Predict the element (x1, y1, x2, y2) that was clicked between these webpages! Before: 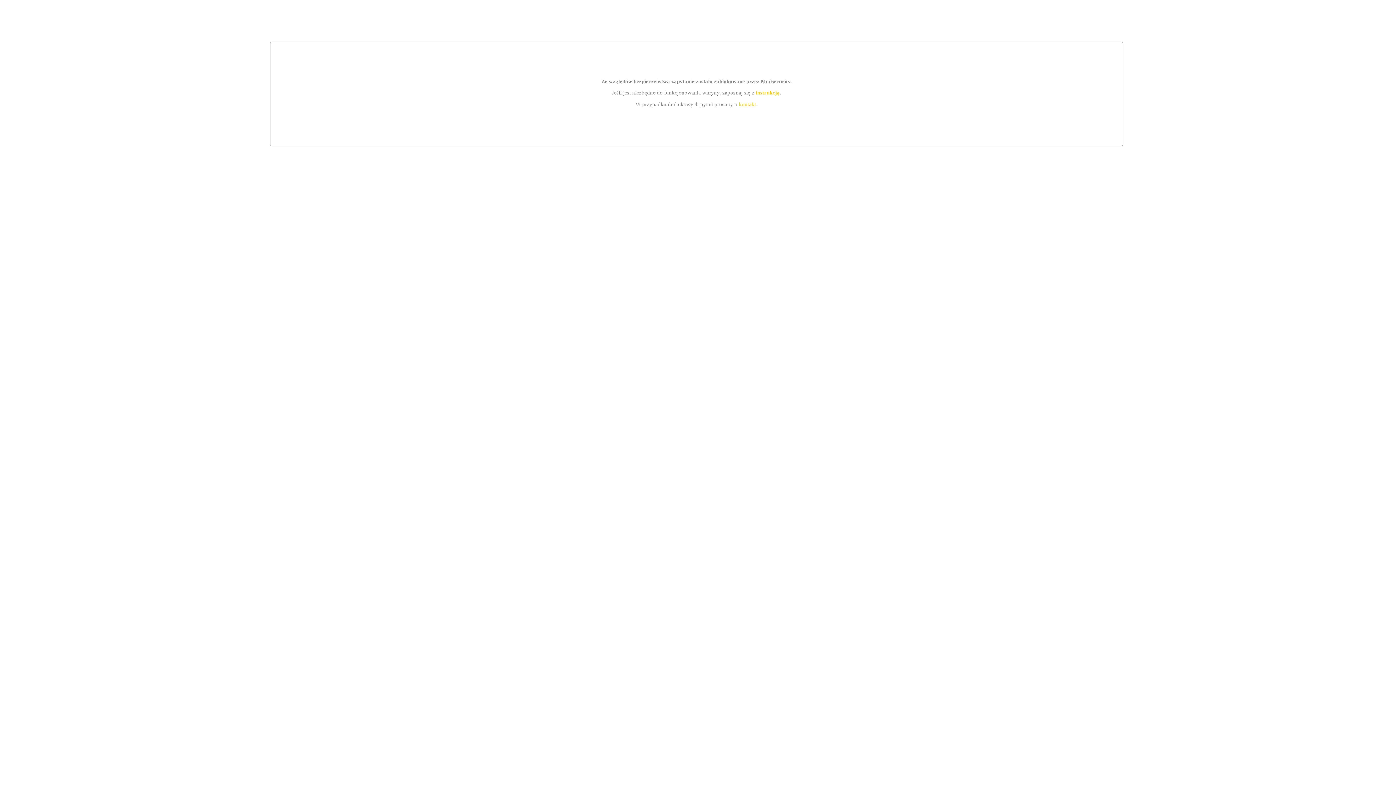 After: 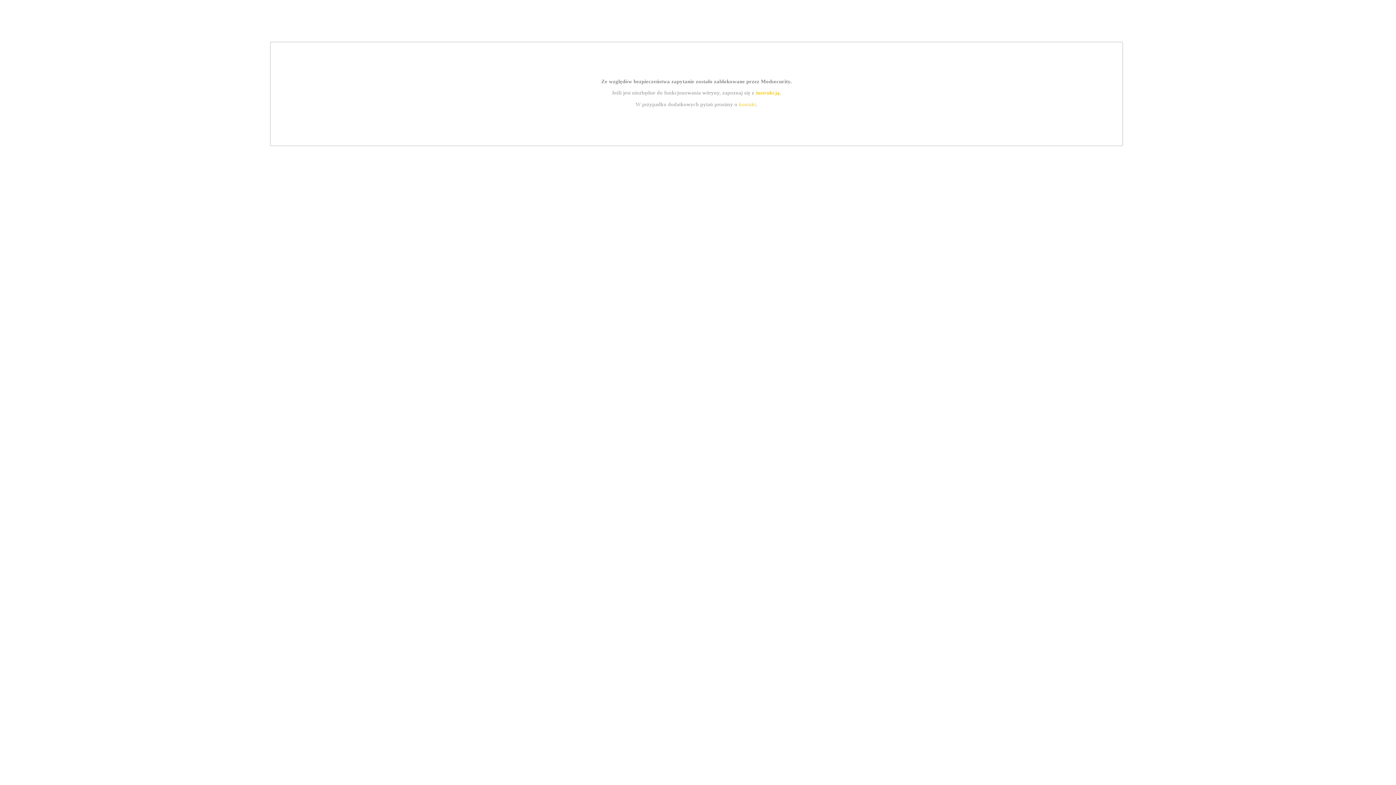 Action: label: instrukcją bbox: (755, 89, 779, 95)